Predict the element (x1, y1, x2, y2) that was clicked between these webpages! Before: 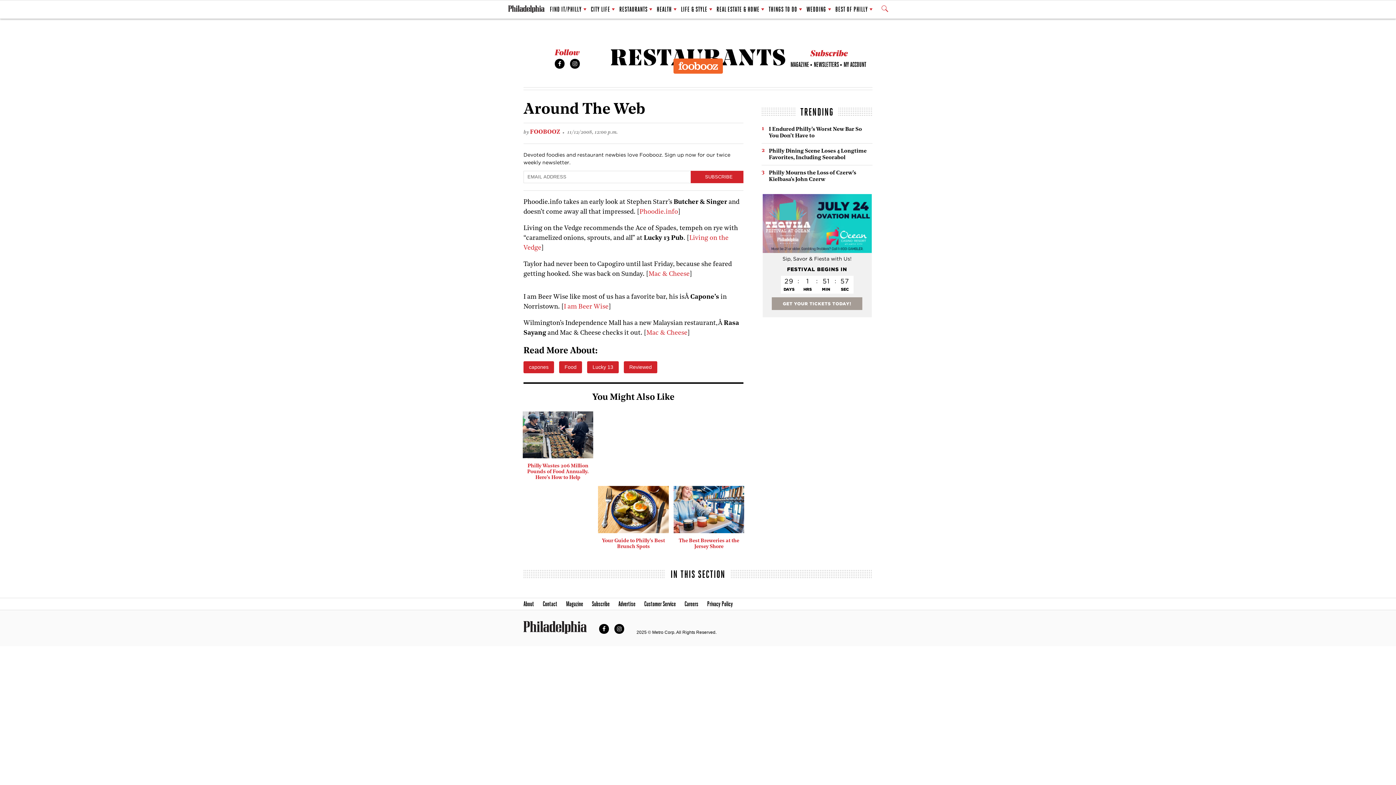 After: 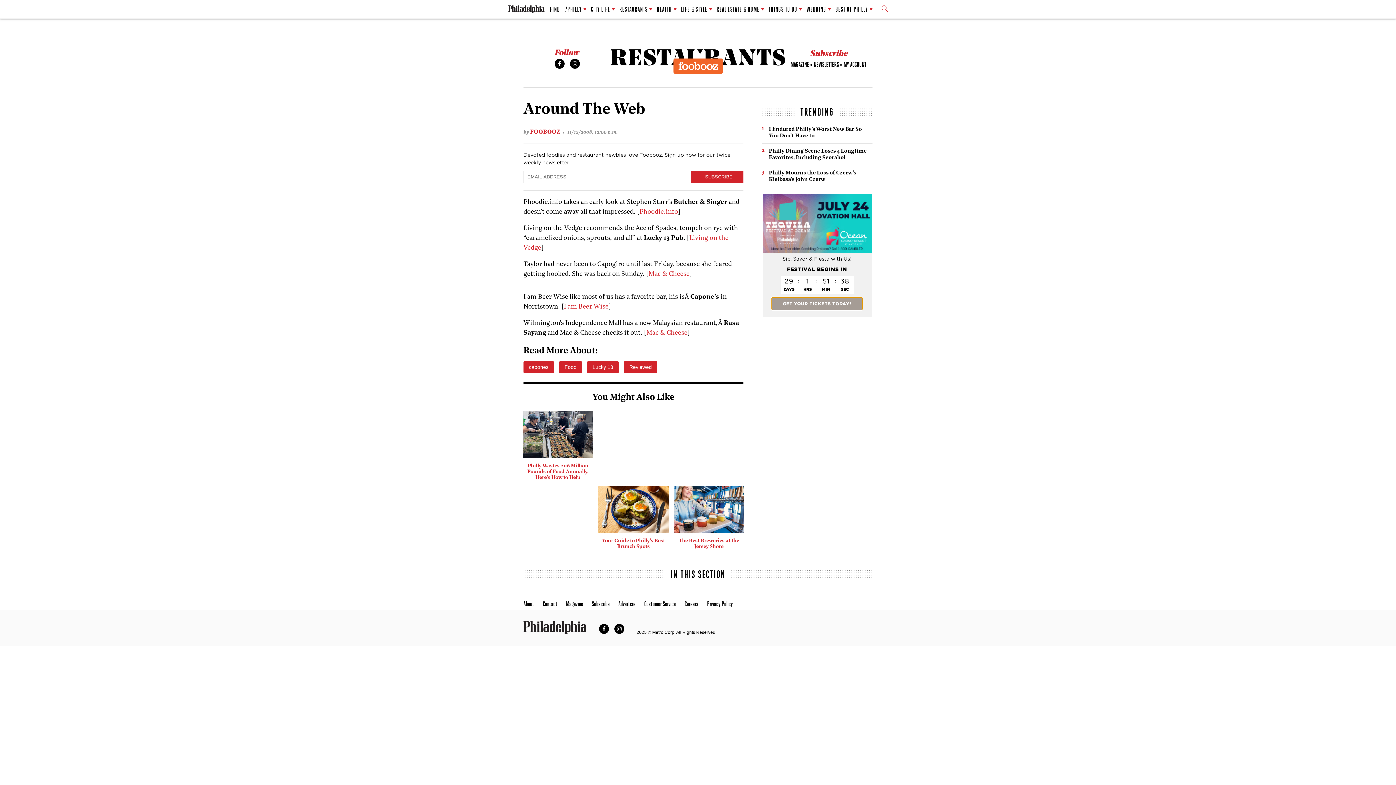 Action: bbox: (772, 300, 862, 306) label: GET YOUR TICKETS TODAY!